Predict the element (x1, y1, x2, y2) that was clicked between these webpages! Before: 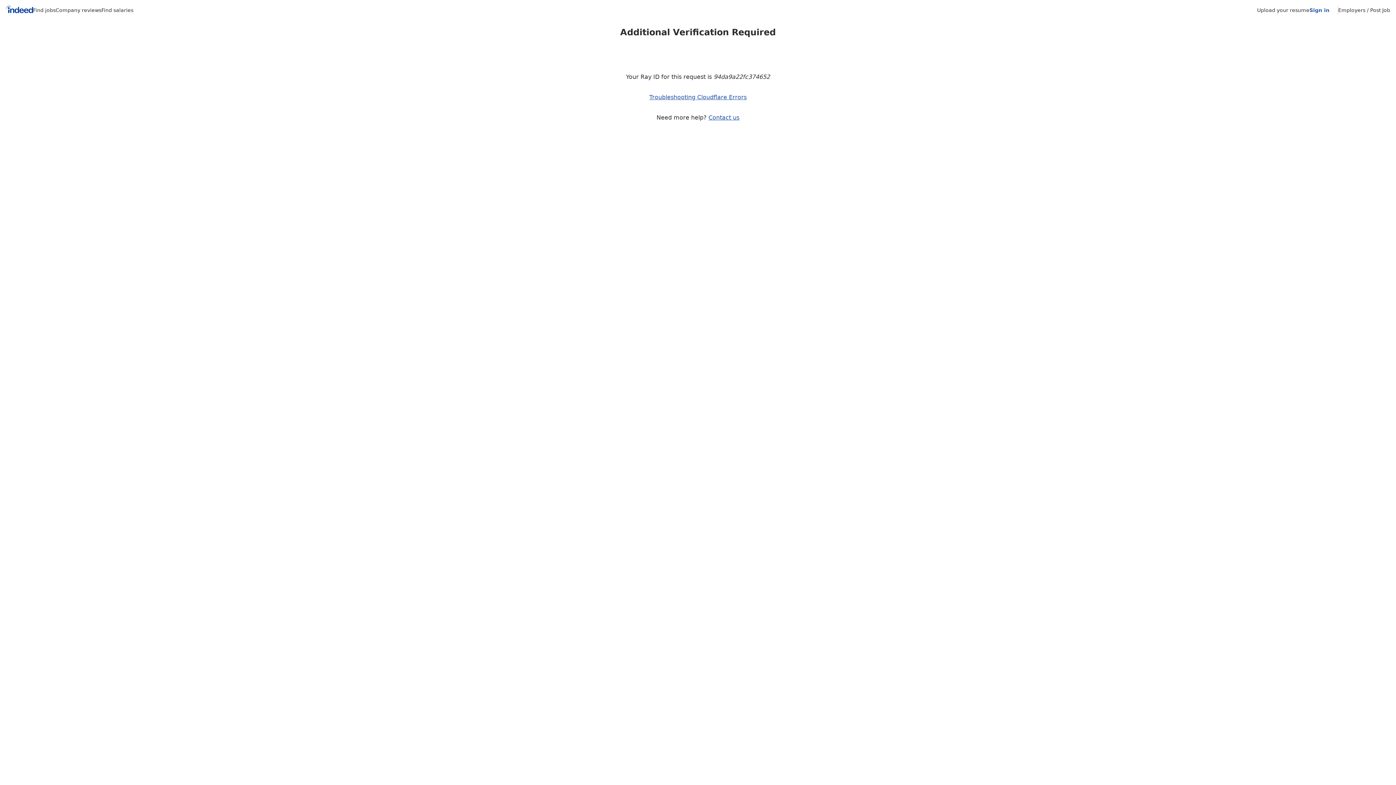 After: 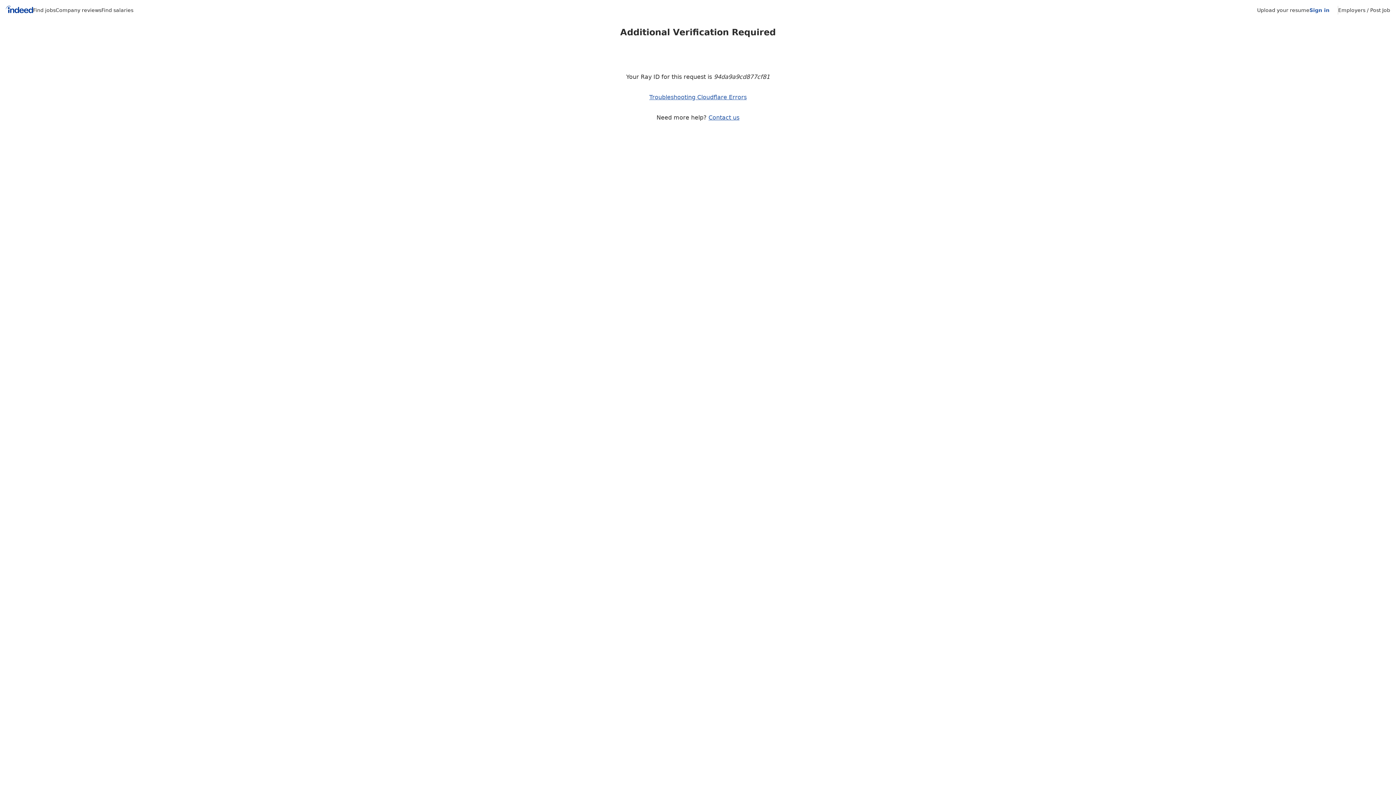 Action: bbox: (708, 114, 739, 121) label: Contact us